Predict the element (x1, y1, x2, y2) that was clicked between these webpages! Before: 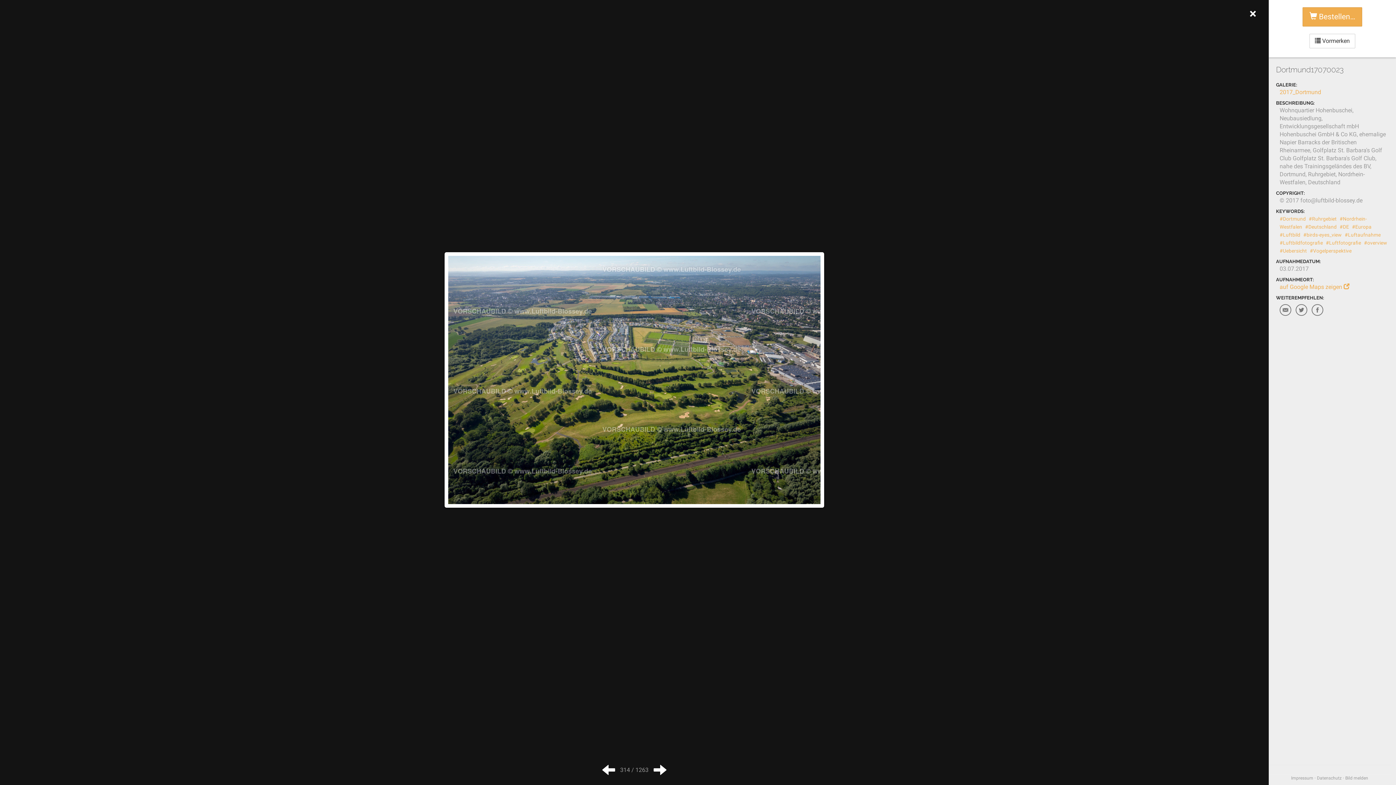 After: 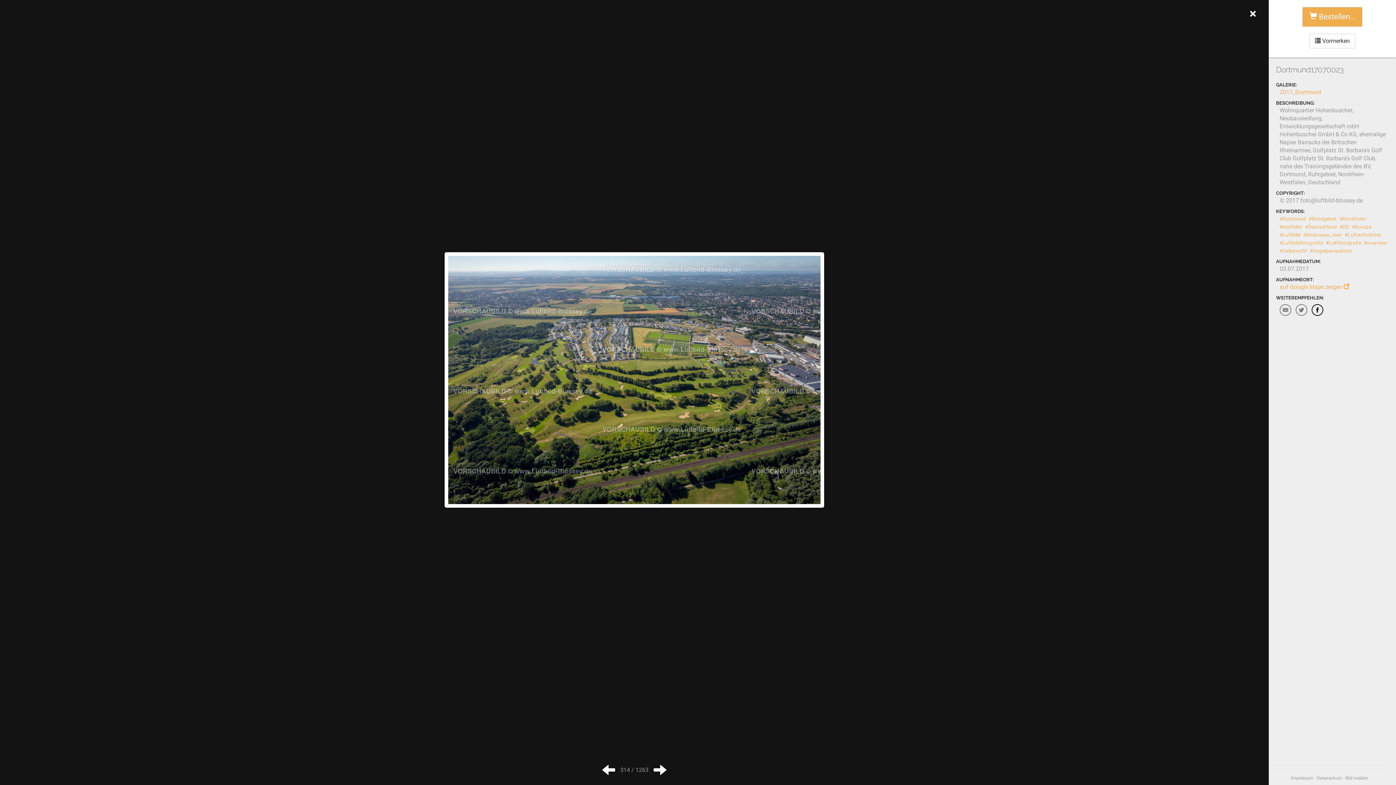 Action: bbox: (1312, 304, 1323, 316)